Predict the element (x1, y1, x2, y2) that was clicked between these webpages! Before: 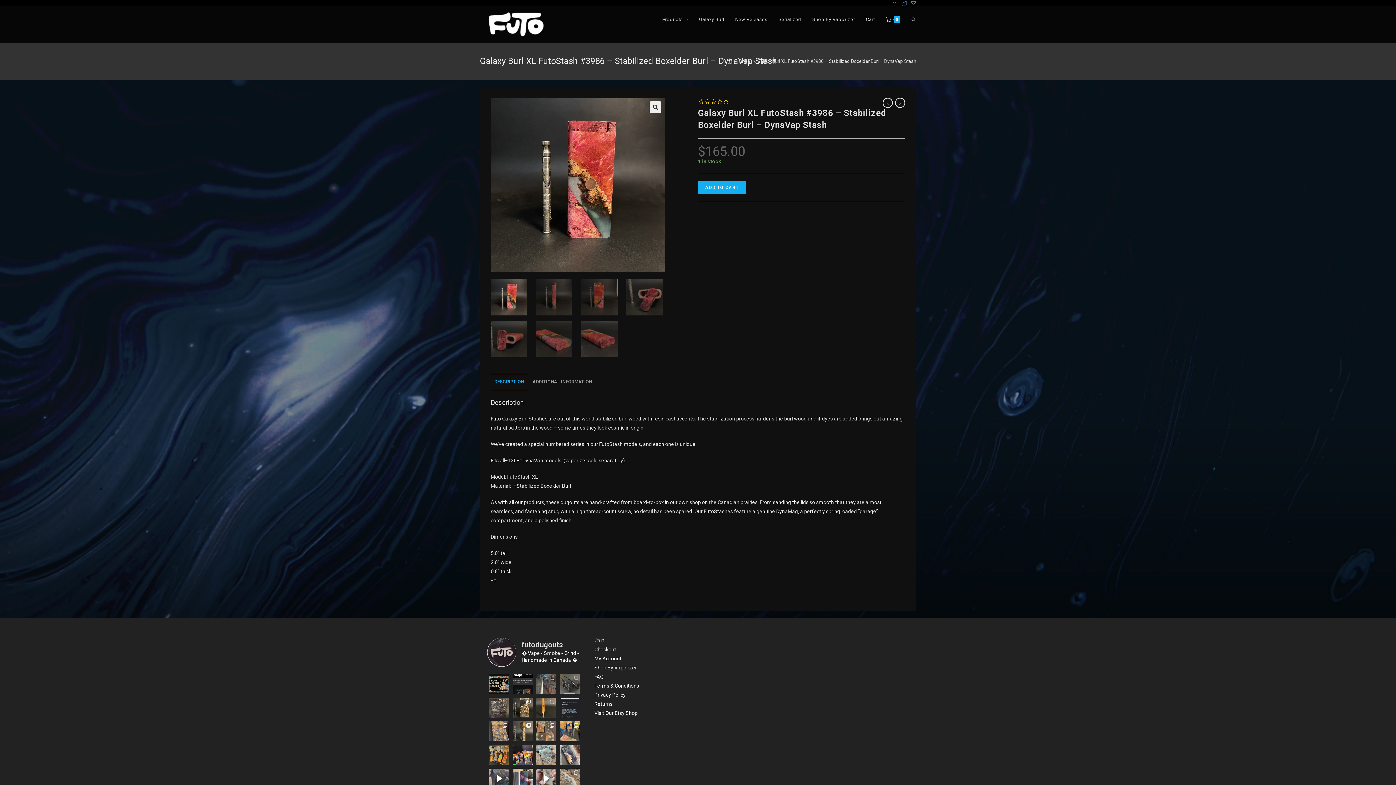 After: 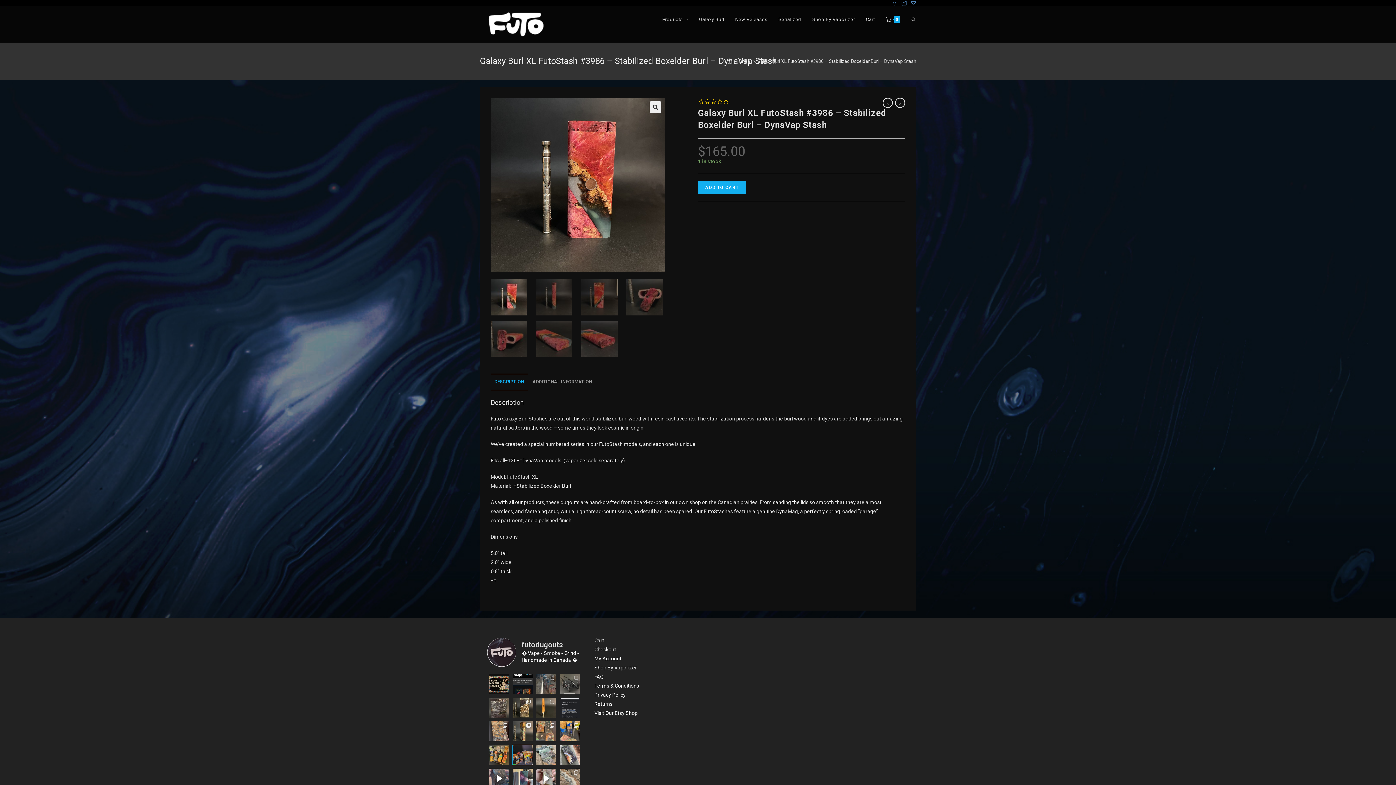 Action: bbox: (512, 745, 532, 765) label: photo booth is getting full, time to do a shoot an